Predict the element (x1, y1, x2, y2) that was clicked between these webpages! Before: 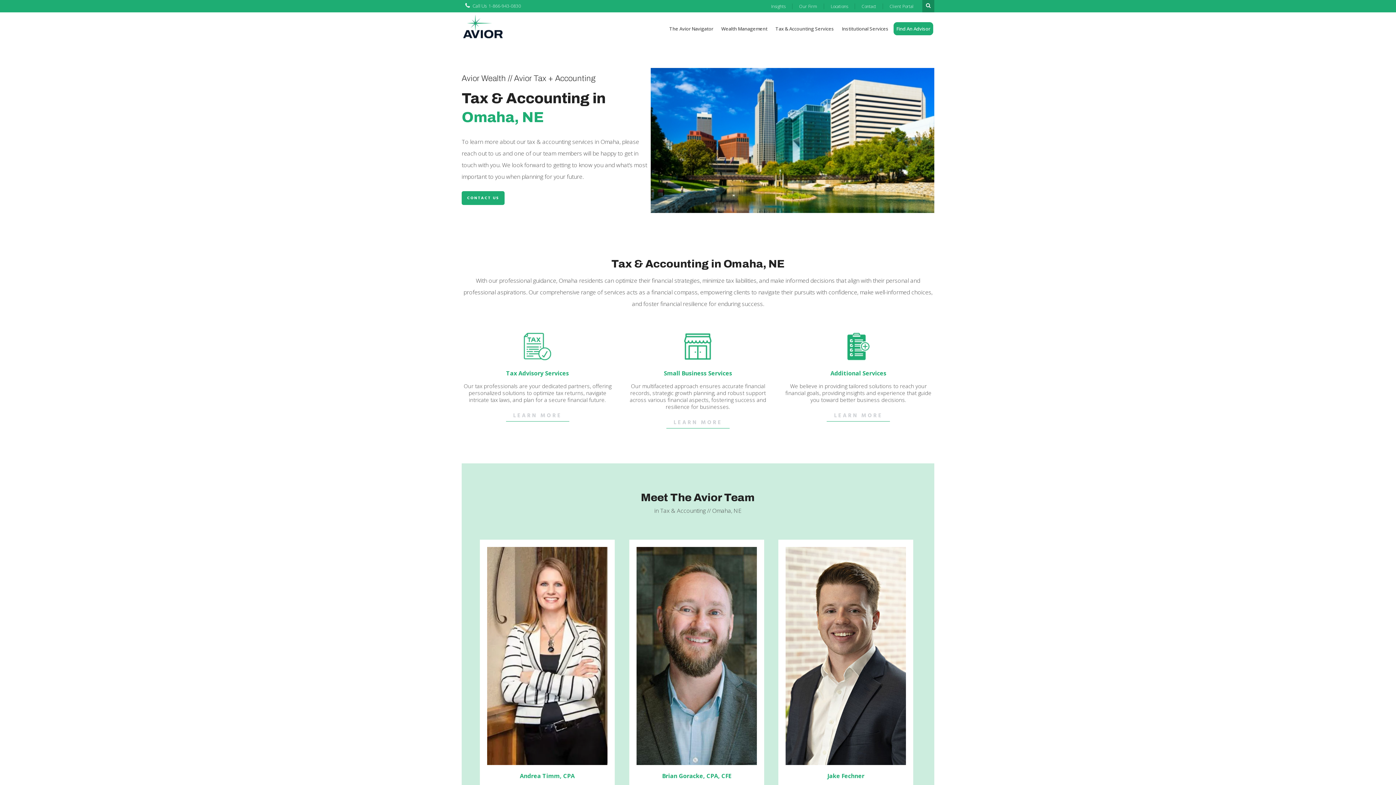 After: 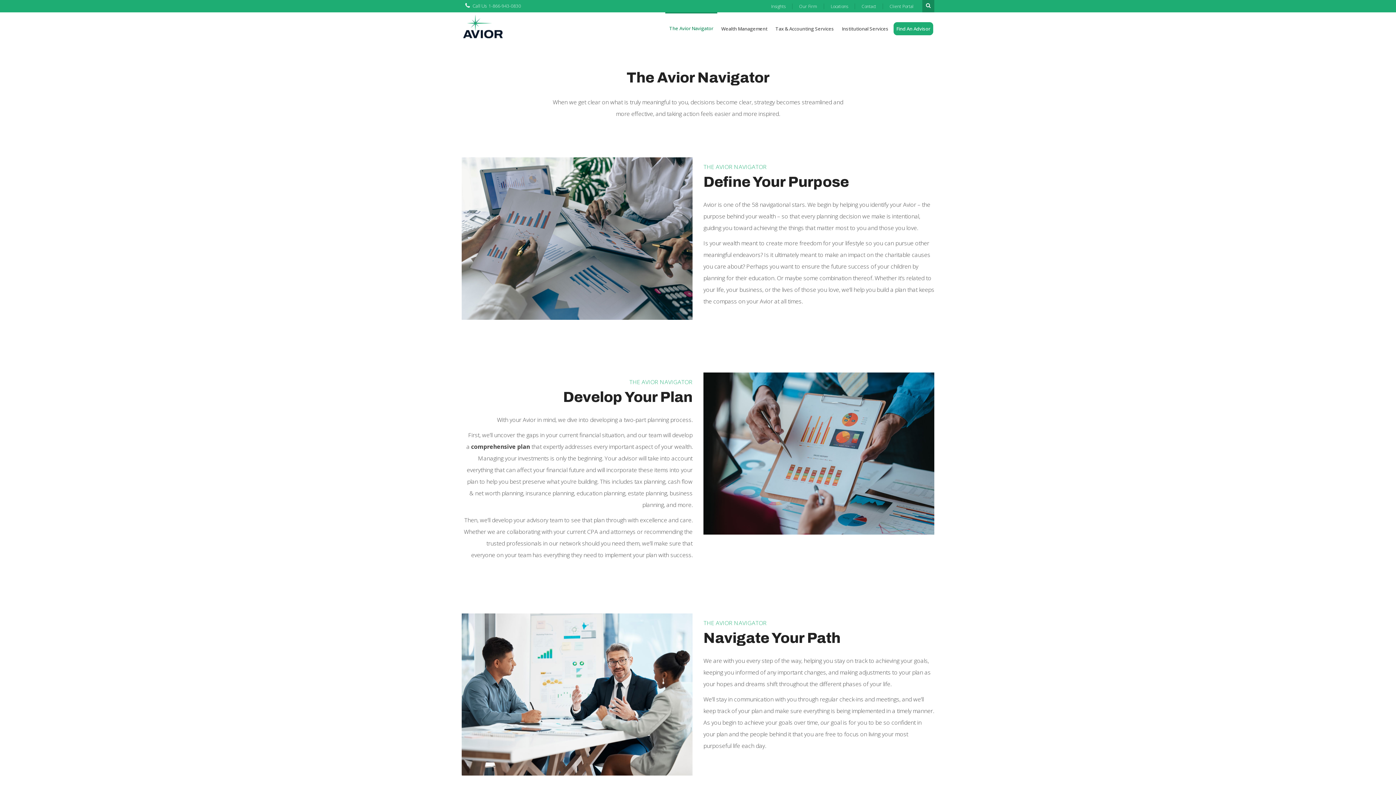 Action: label: The Avior Navigator bbox: (665, 12, 717, 44)